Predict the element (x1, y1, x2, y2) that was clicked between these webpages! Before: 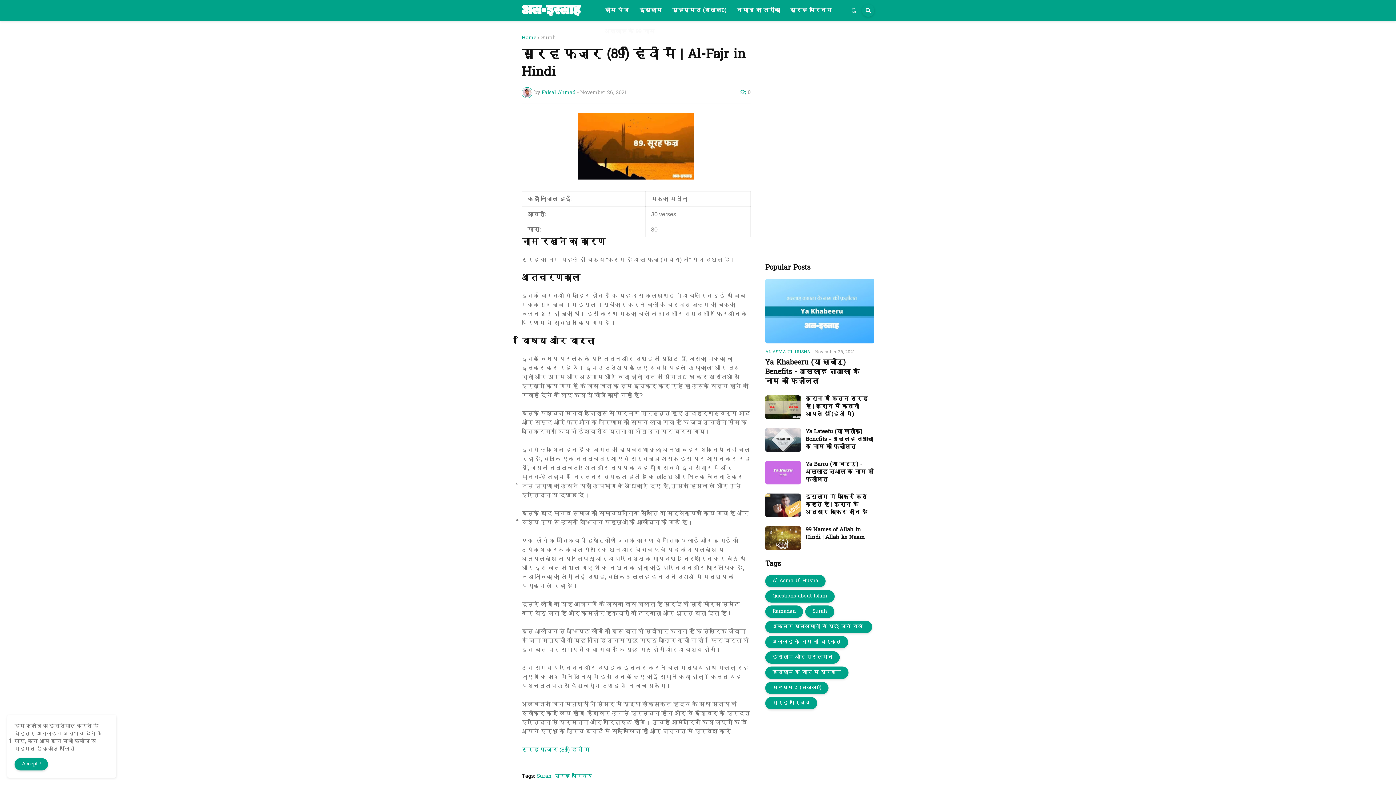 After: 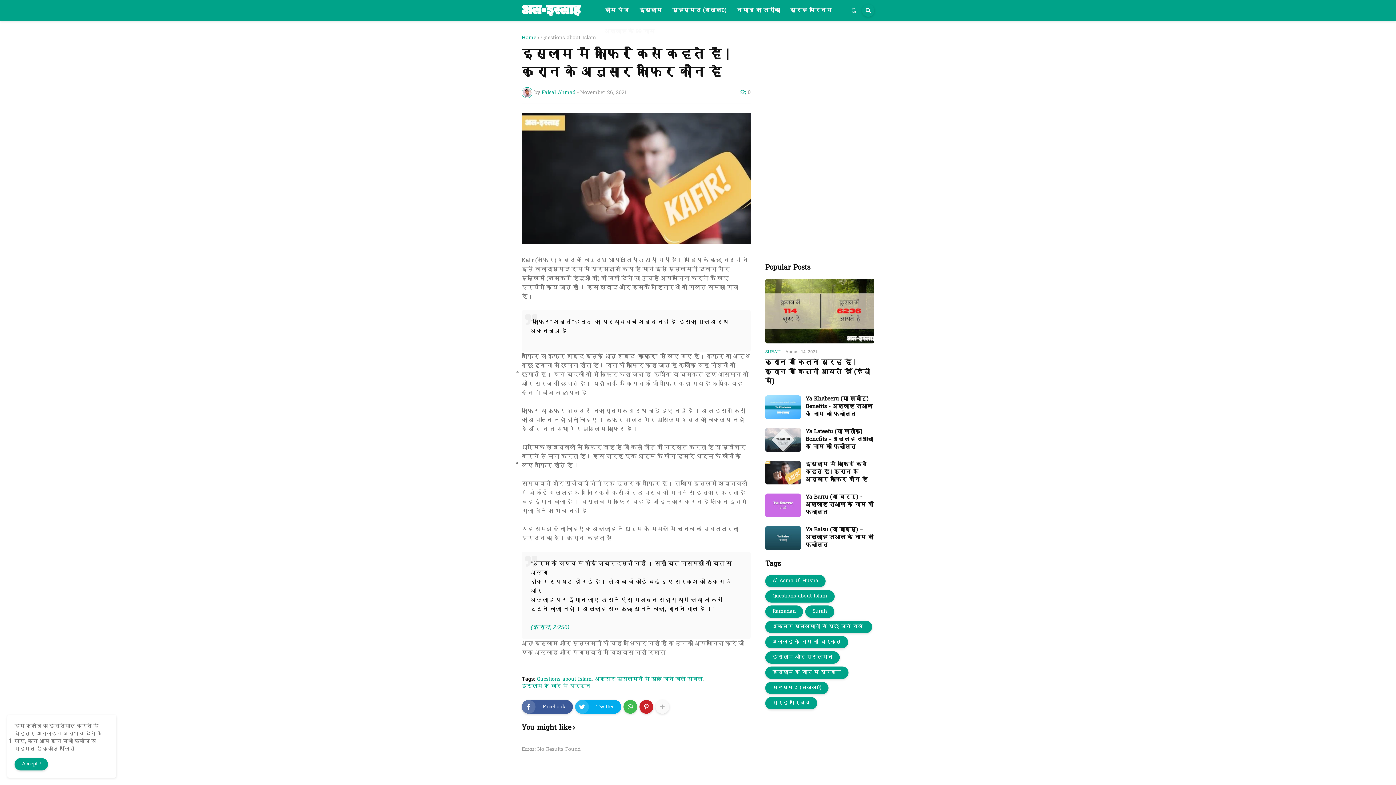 Action: bbox: (765, 493, 801, 517)